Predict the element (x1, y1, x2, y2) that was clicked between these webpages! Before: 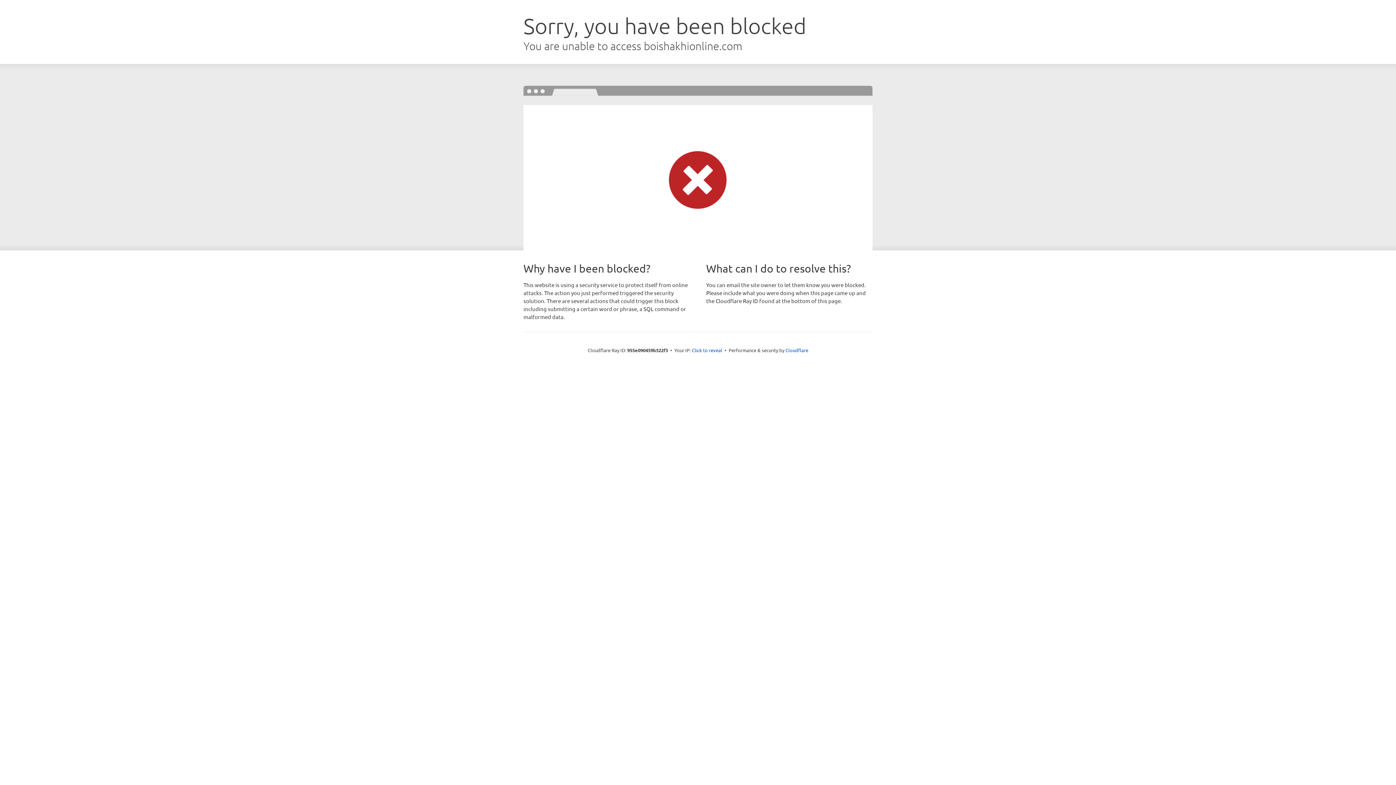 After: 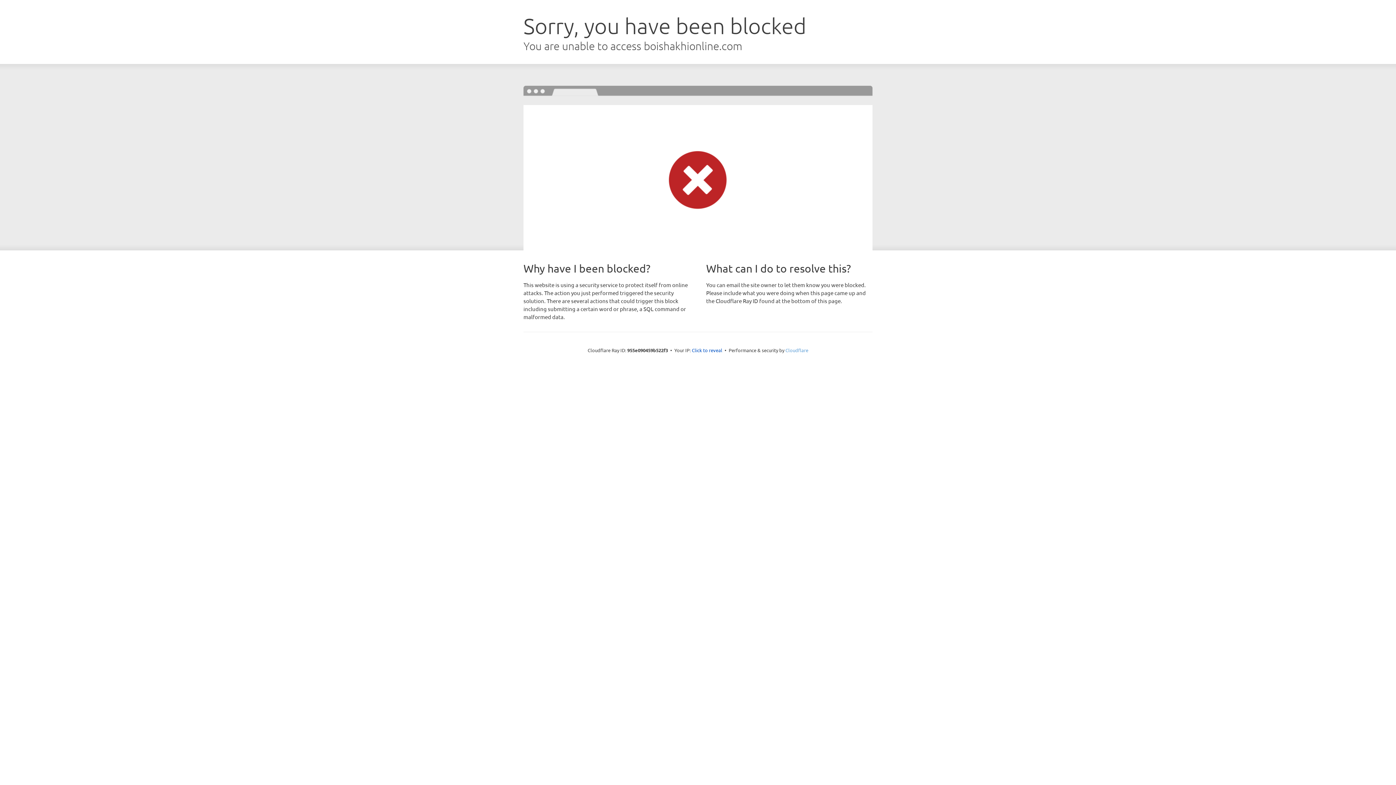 Action: bbox: (785, 347, 808, 353) label: Cloudflare